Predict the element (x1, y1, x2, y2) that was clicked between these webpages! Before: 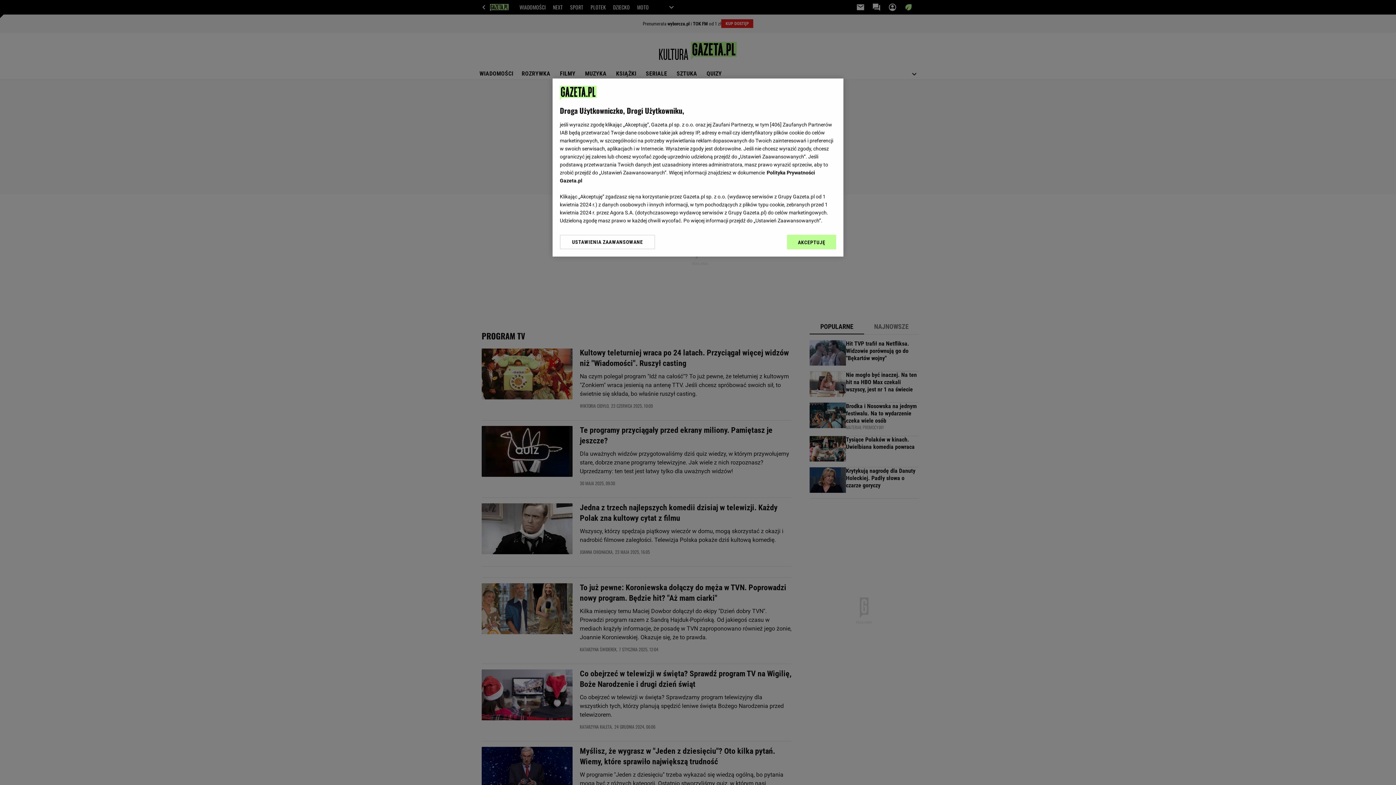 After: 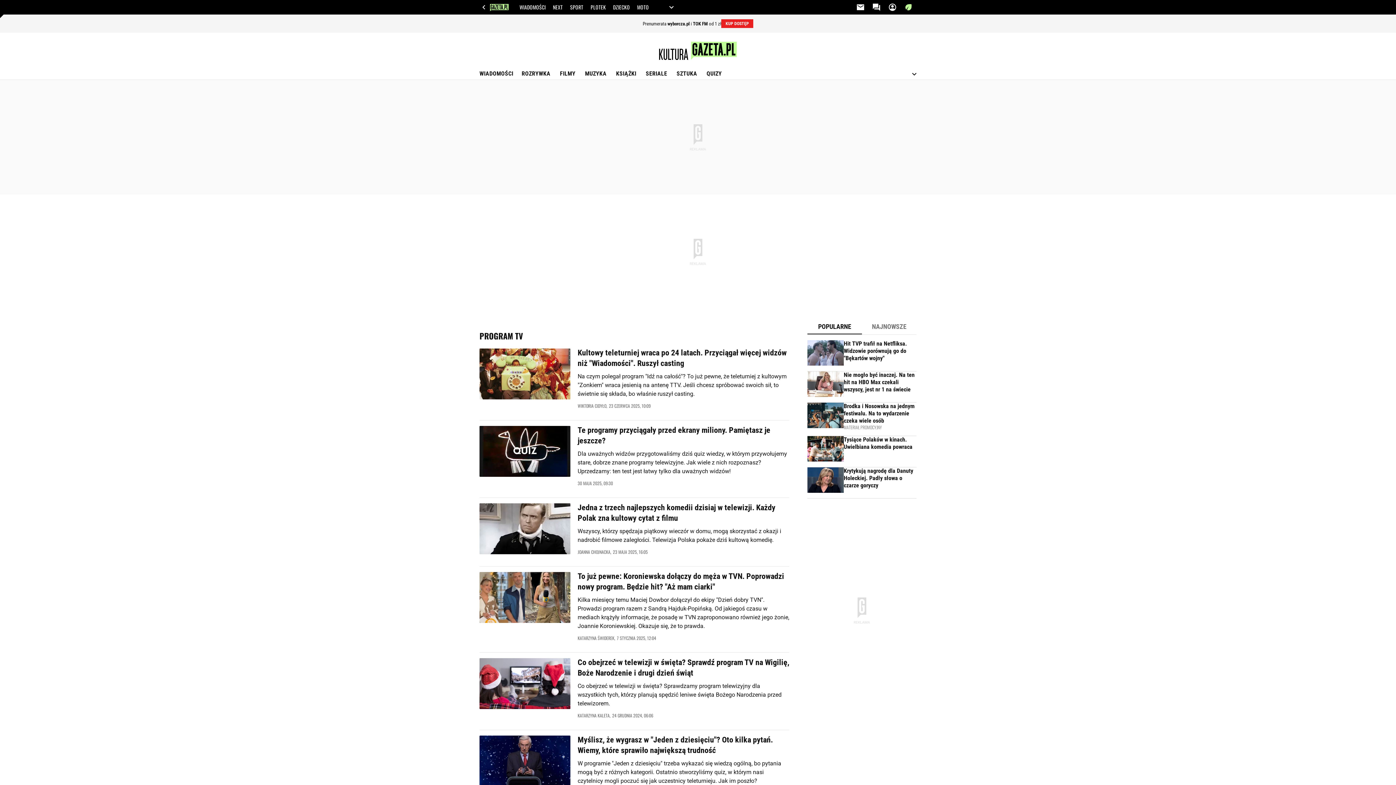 Action: bbox: (787, 234, 836, 249) label: AKCEPTUJĘ